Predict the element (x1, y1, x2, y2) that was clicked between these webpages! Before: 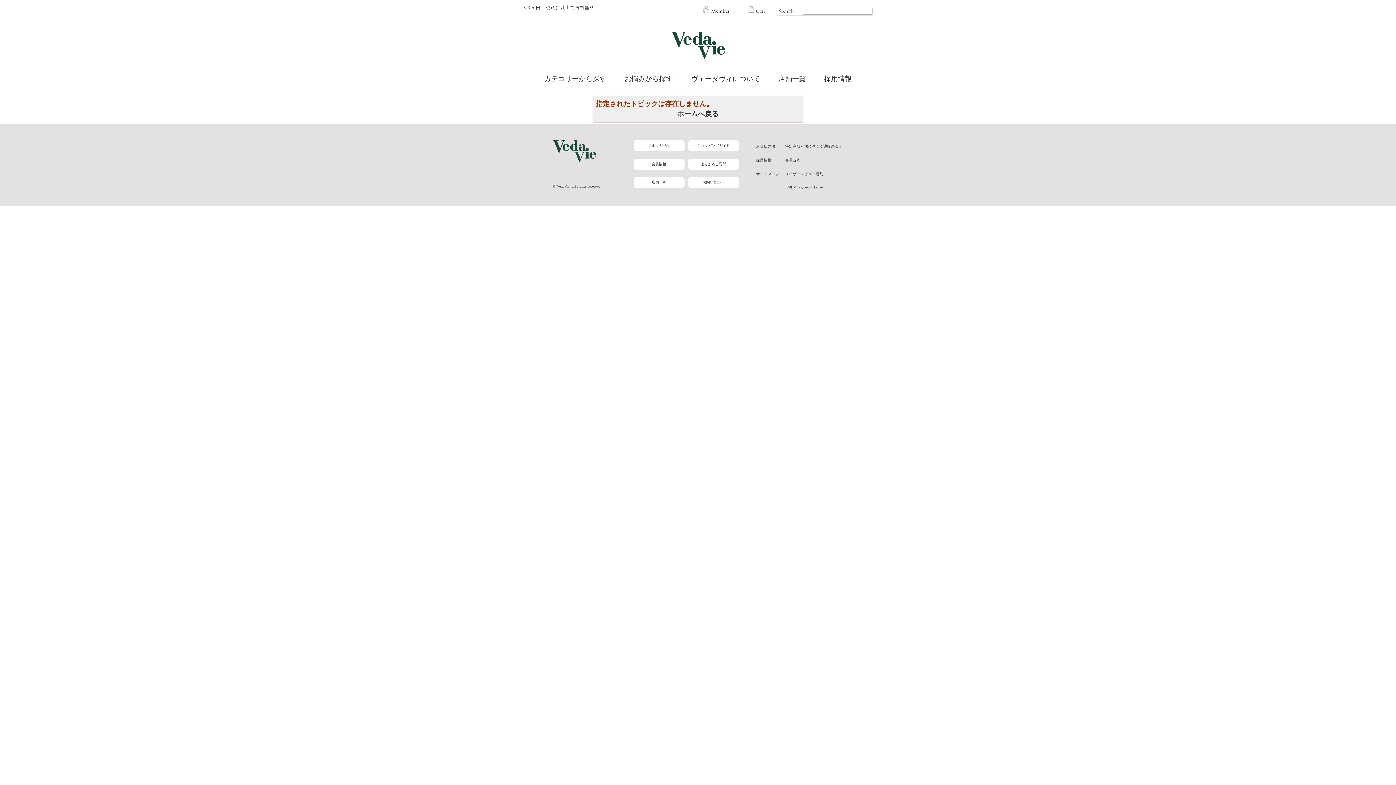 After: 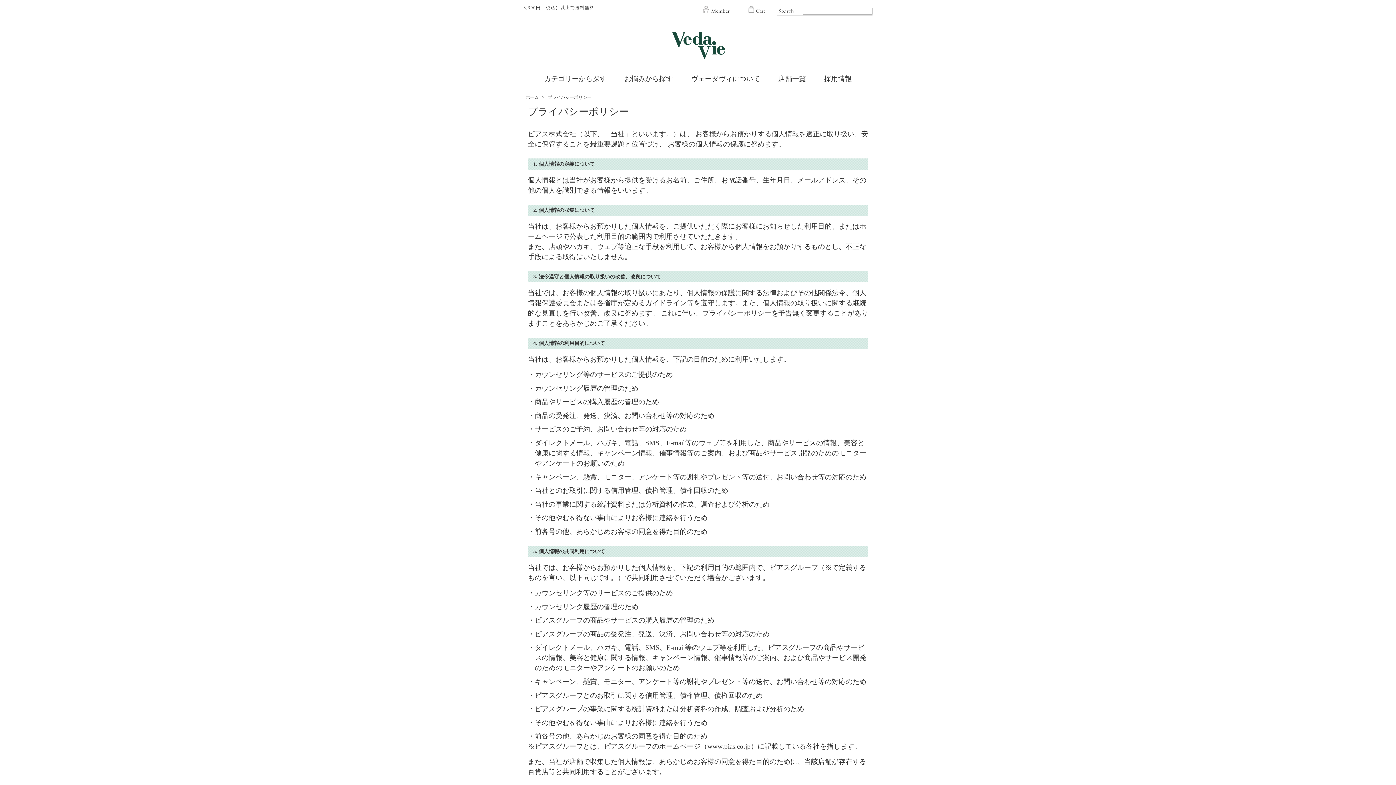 Action: label: プライバシーポリシー bbox: (785, 185, 823, 189)